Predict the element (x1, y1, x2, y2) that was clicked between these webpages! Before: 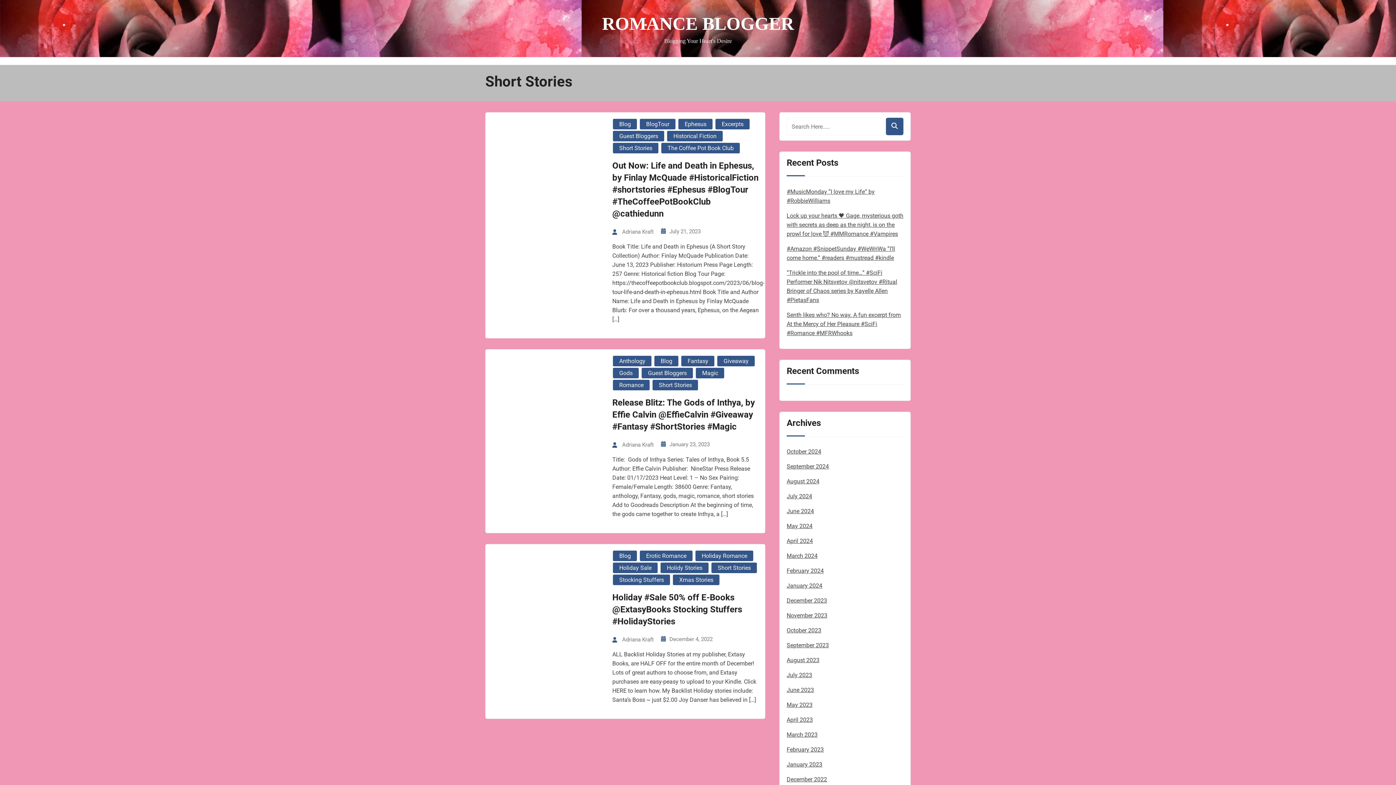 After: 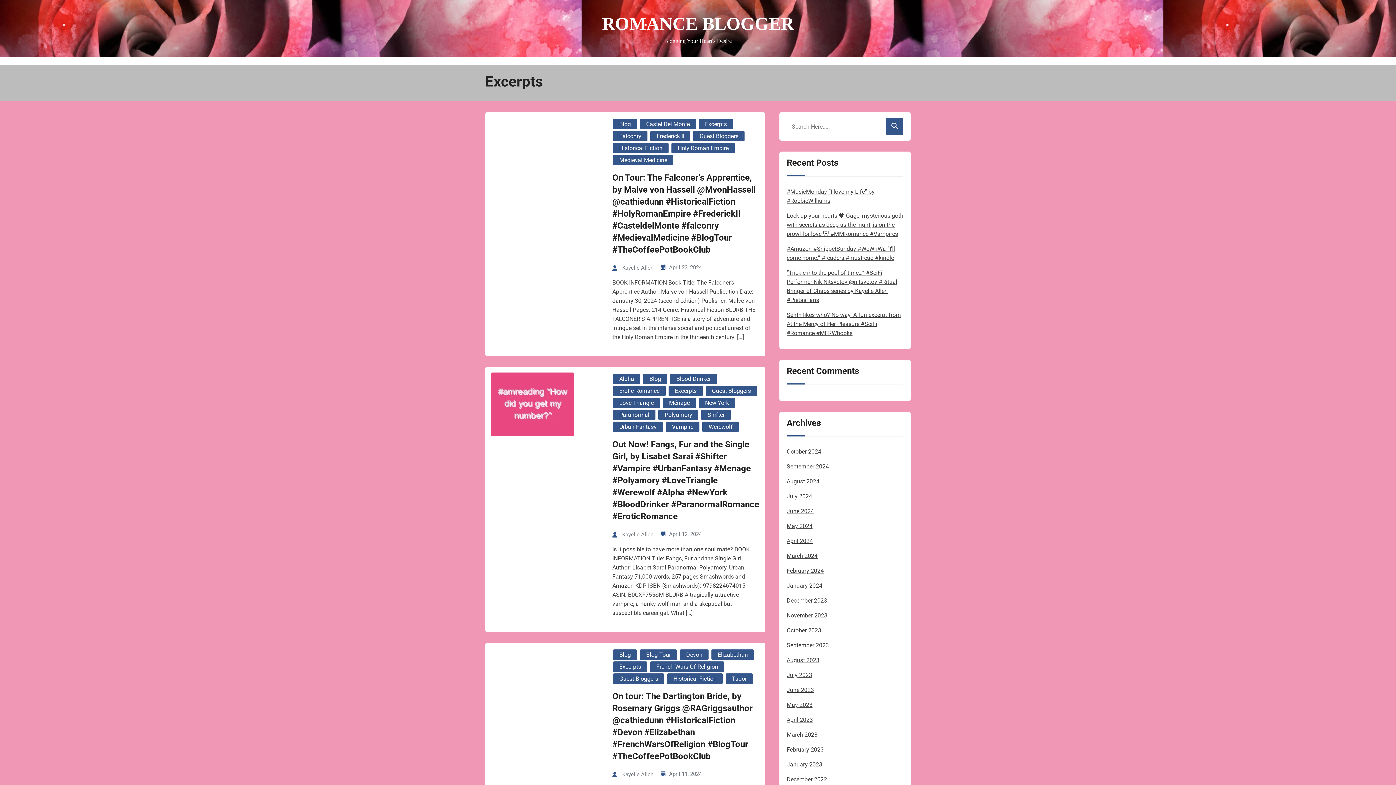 Action: label: Excerpts bbox: (715, 118, 750, 130)